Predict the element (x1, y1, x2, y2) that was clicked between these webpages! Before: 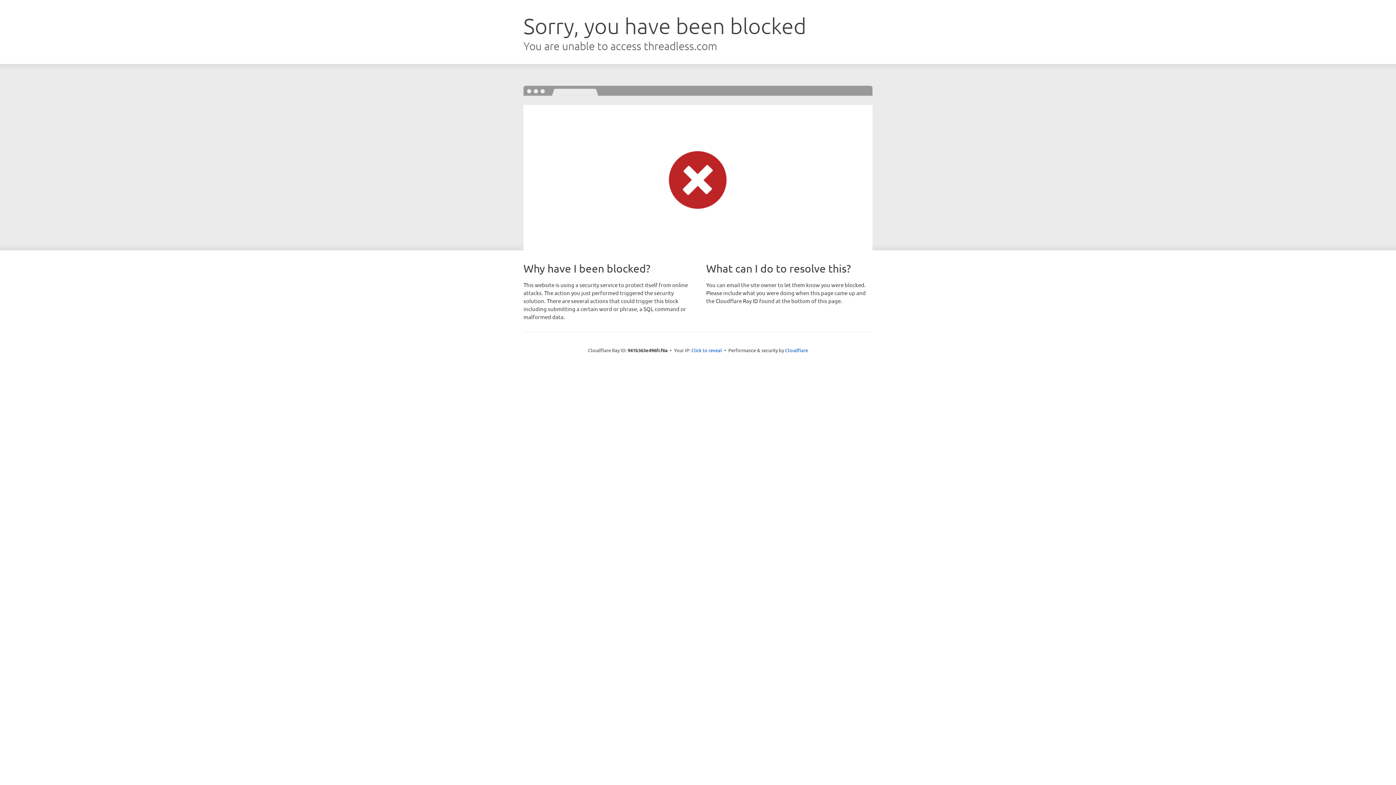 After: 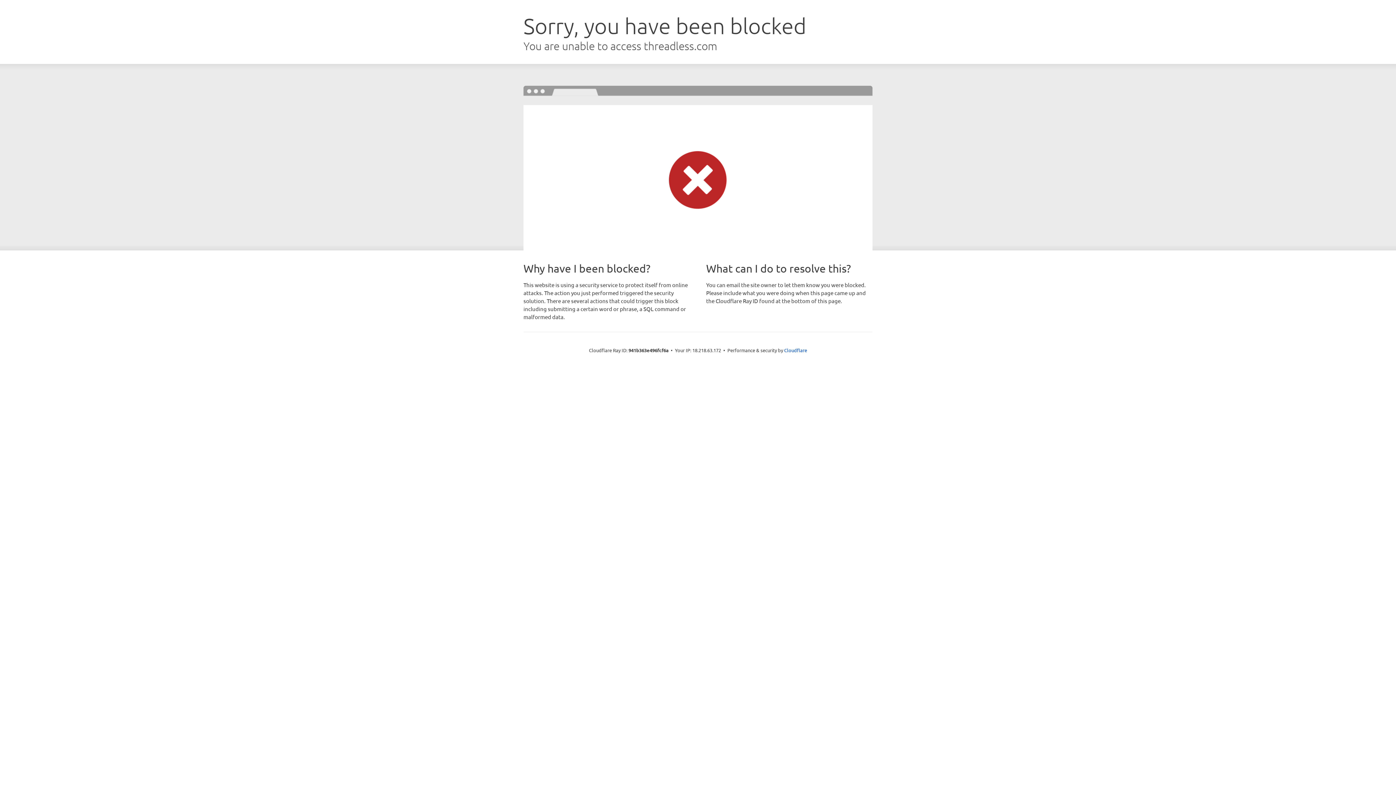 Action: label: Click to reveal bbox: (691, 346, 722, 353)